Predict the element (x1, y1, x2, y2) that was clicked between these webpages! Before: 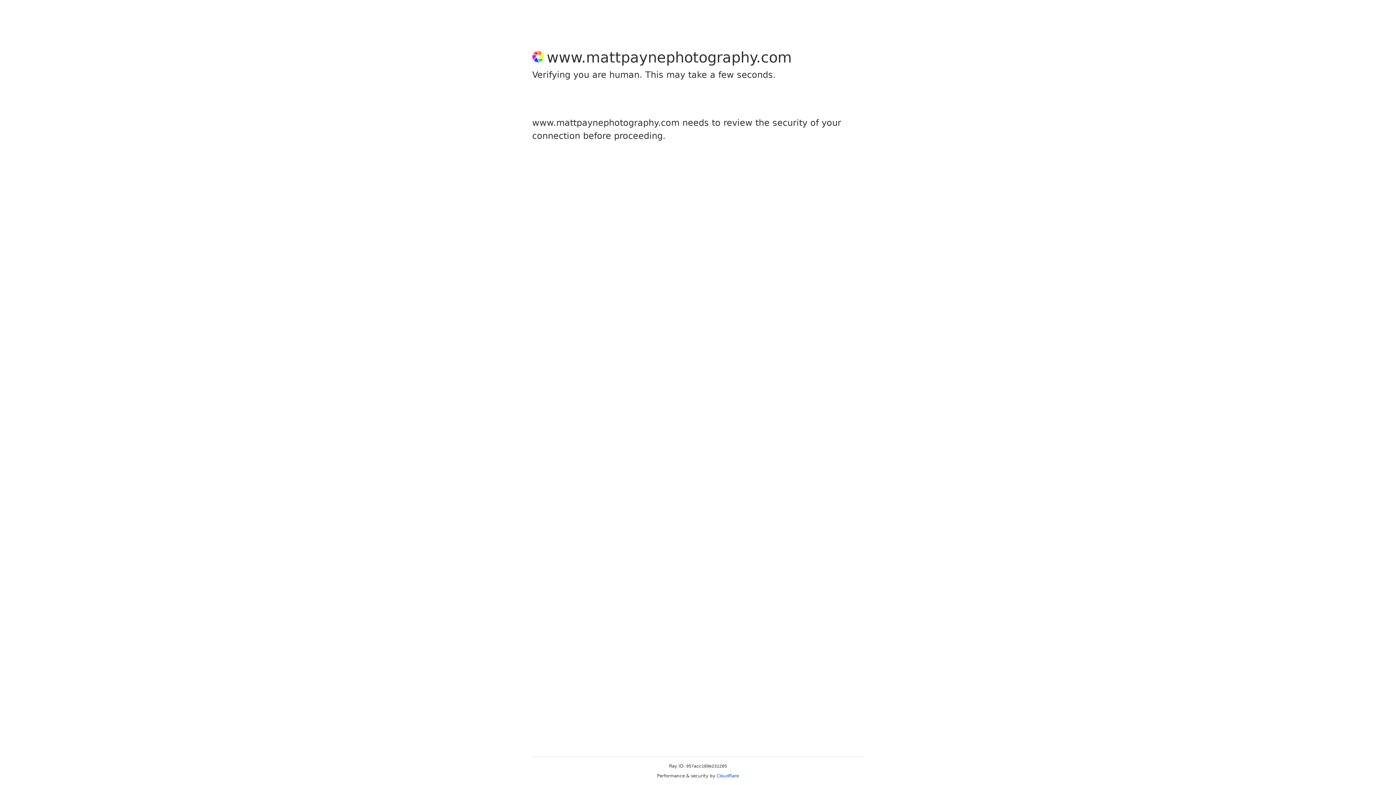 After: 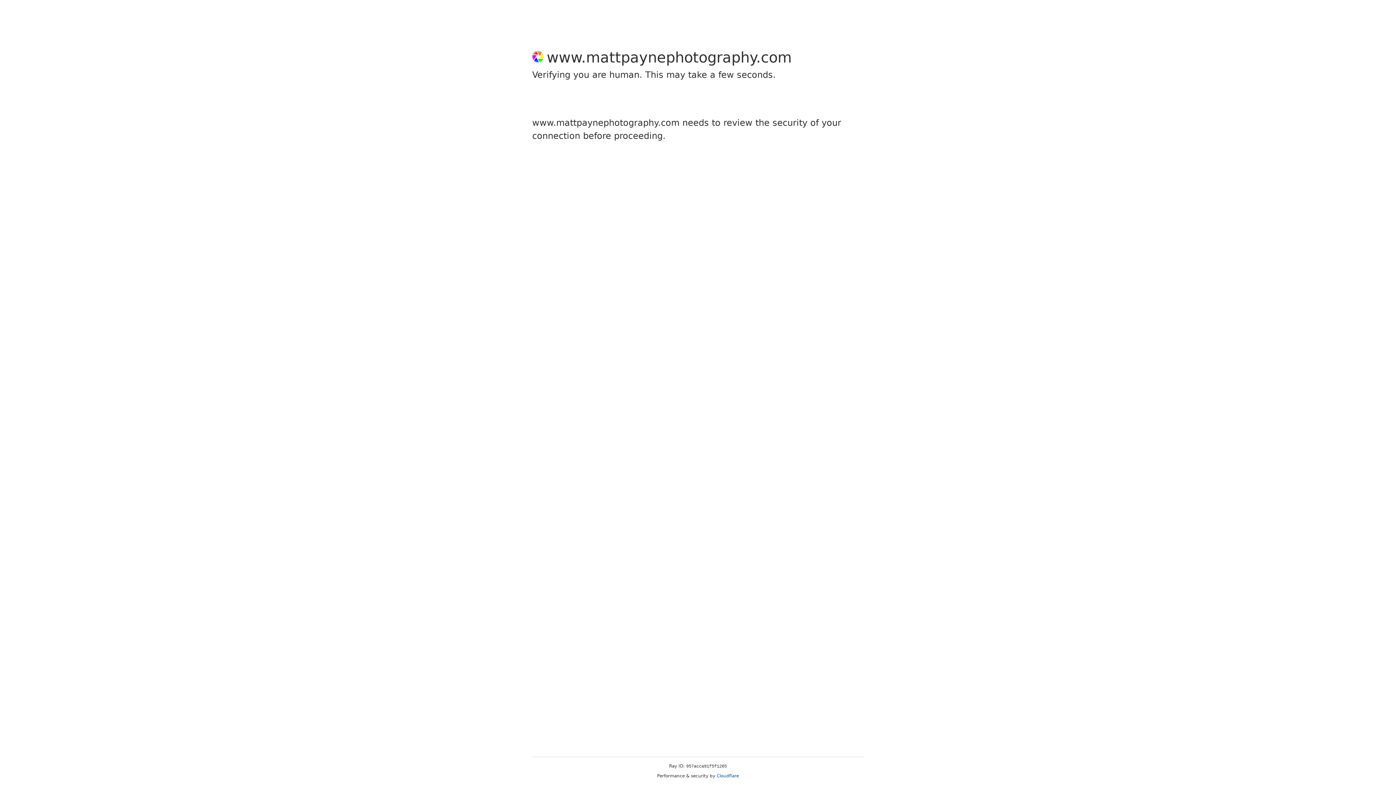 Action: bbox: (716, 773, 739, 778) label: Cloudflare